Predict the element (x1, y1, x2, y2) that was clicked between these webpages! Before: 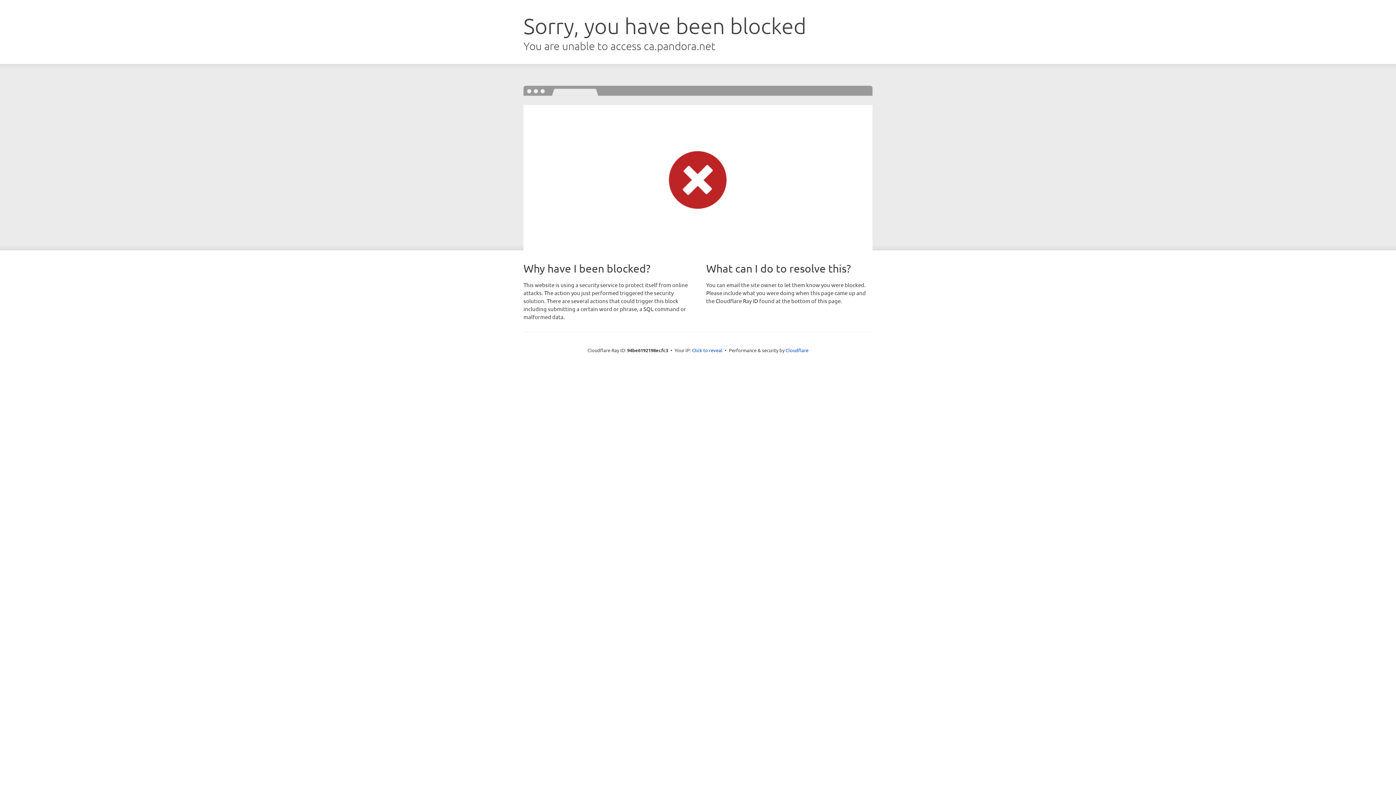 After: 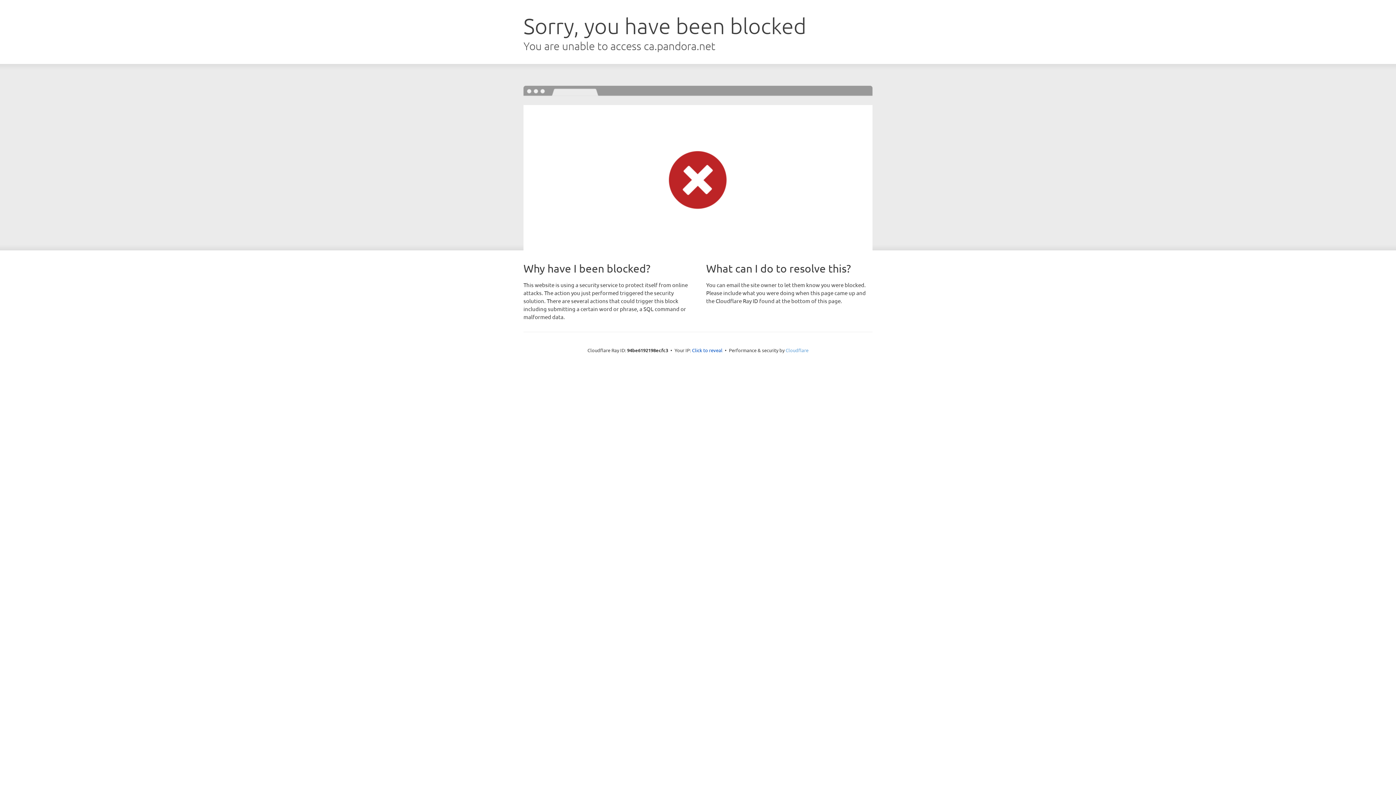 Action: bbox: (785, 347, 808, 353) label: Cloudflare